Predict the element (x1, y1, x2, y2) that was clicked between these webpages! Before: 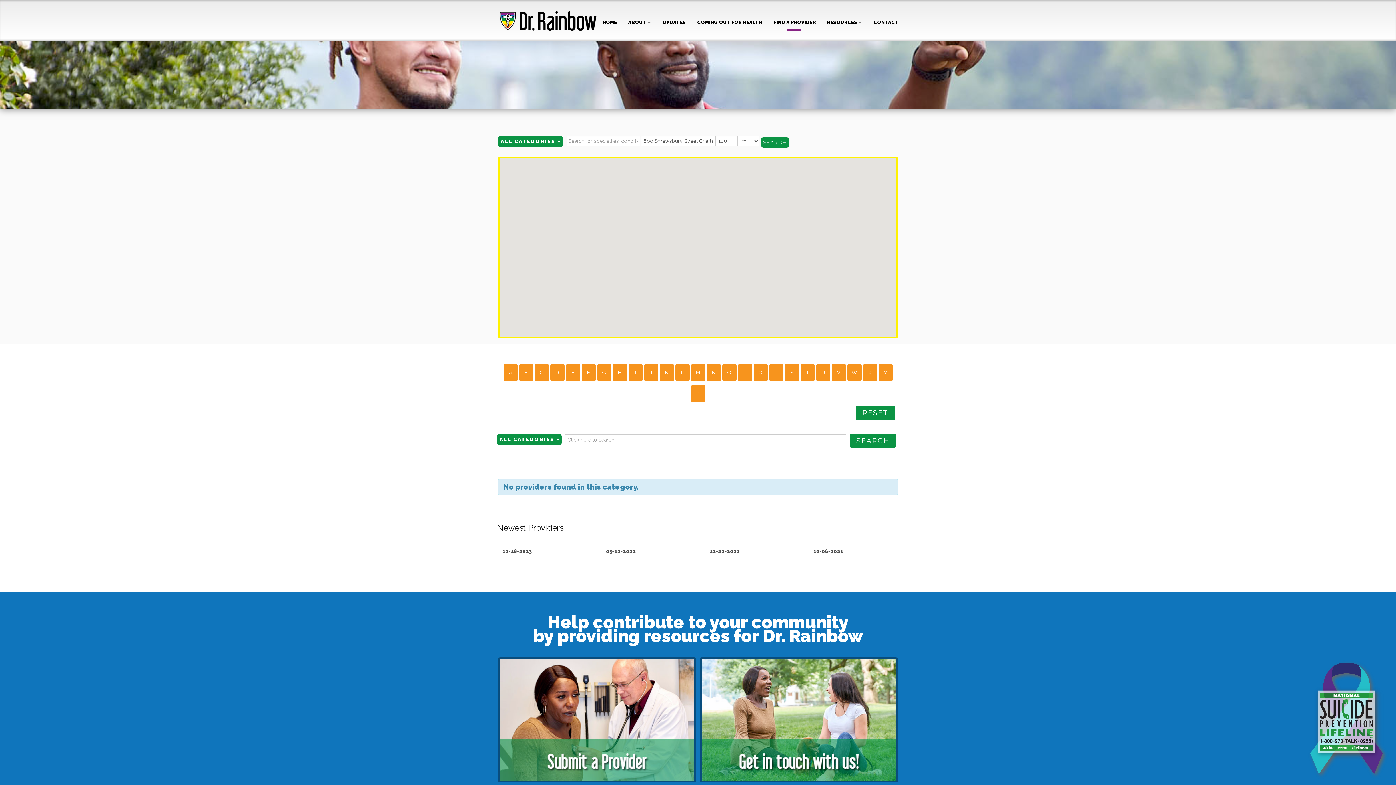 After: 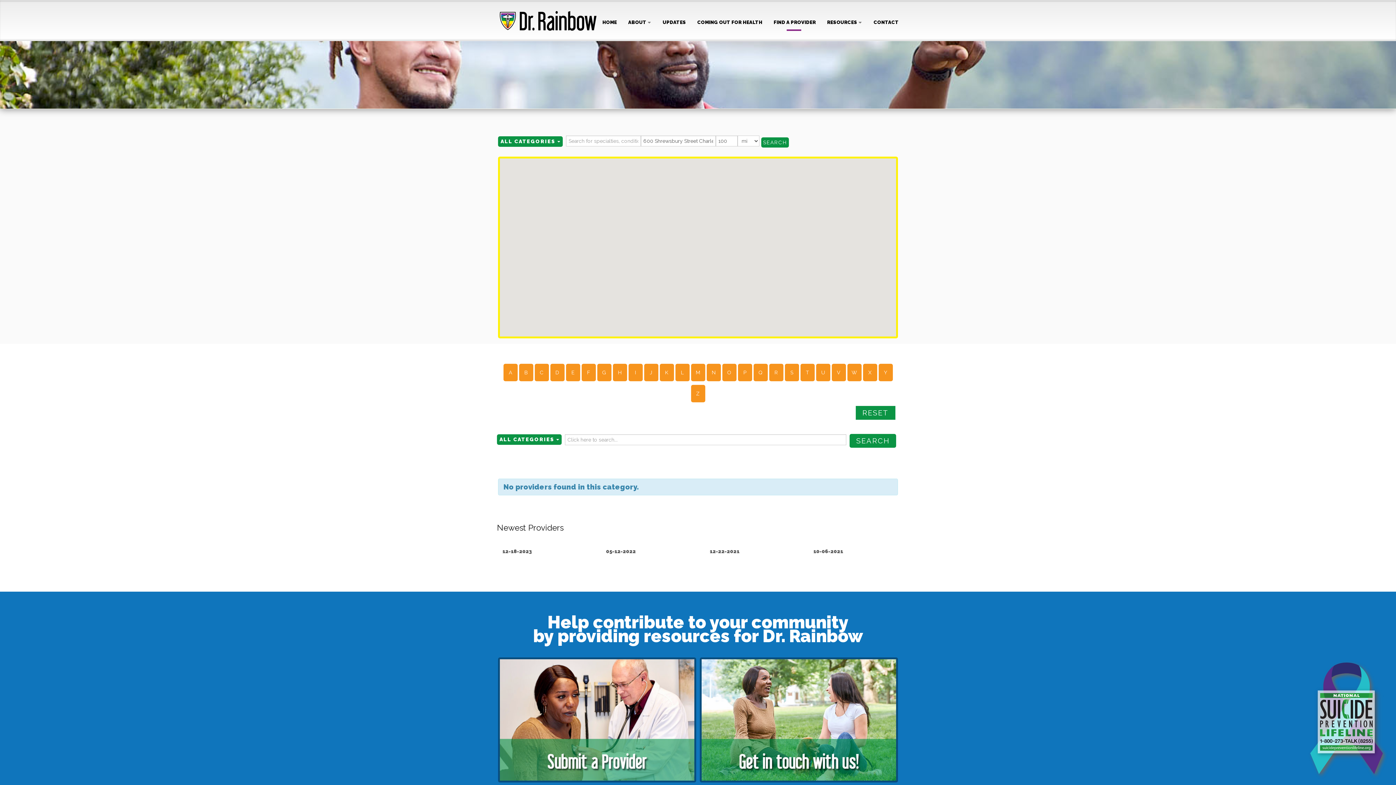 Action: label: U bbox: (816, 364, 830, 381)